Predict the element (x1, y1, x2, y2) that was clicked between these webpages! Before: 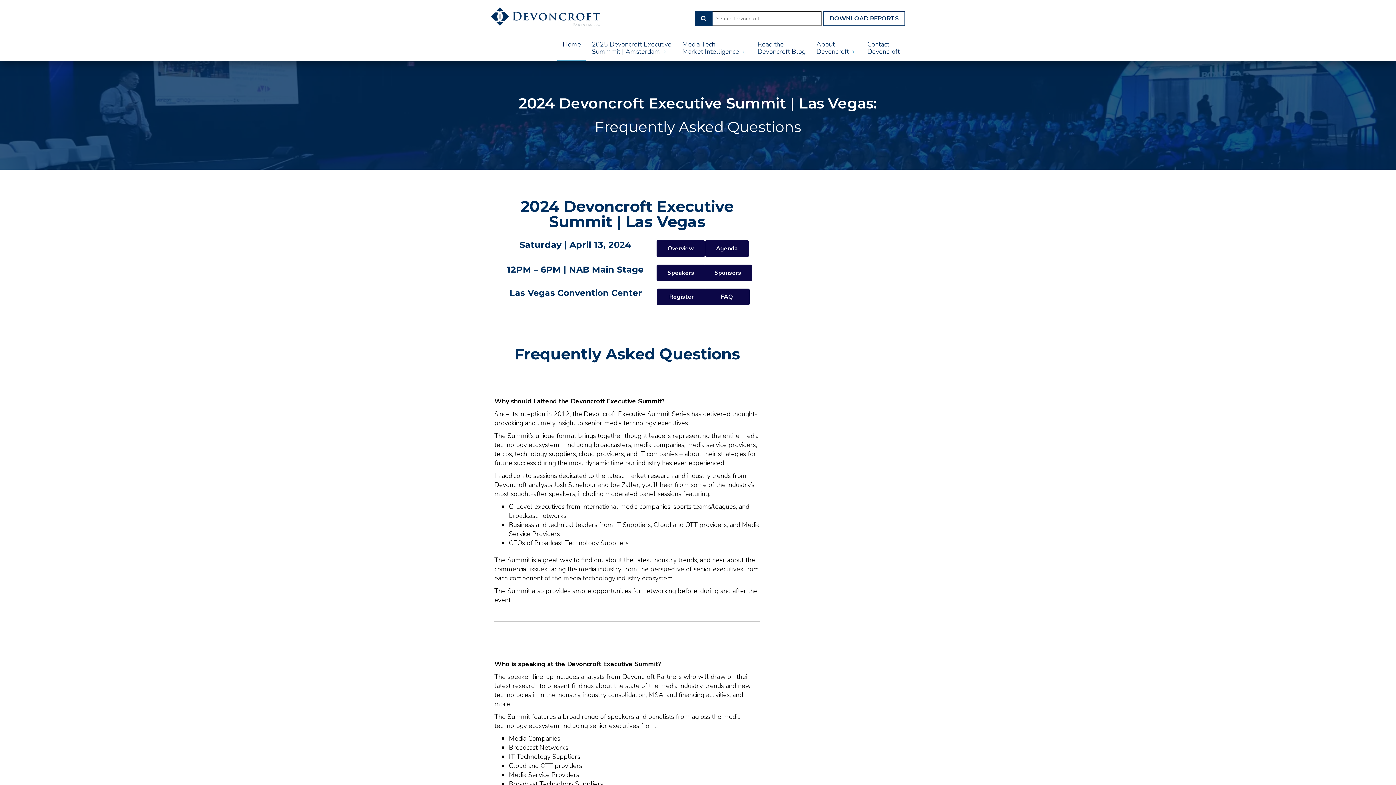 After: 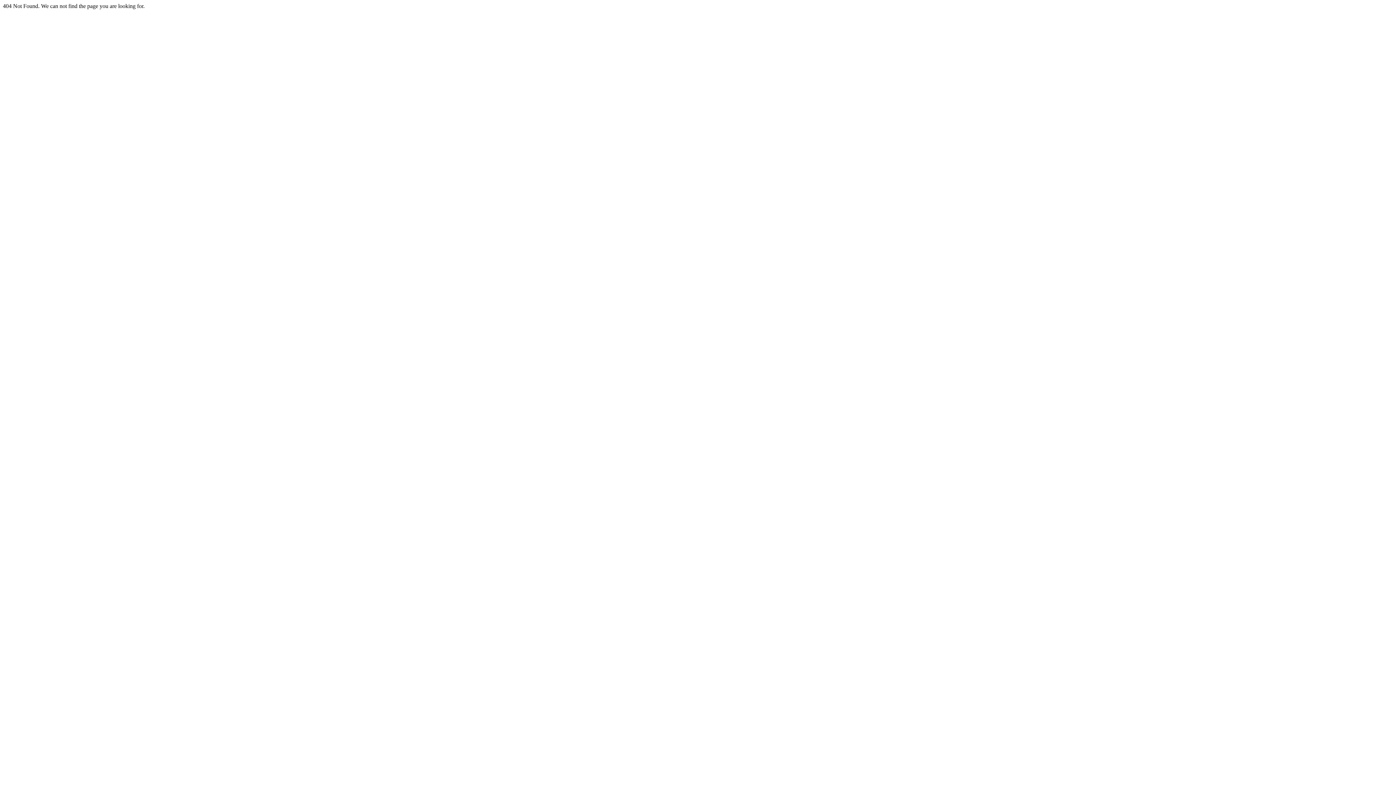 Action: label:  Register  bbox: (657, 288, 706, 305)